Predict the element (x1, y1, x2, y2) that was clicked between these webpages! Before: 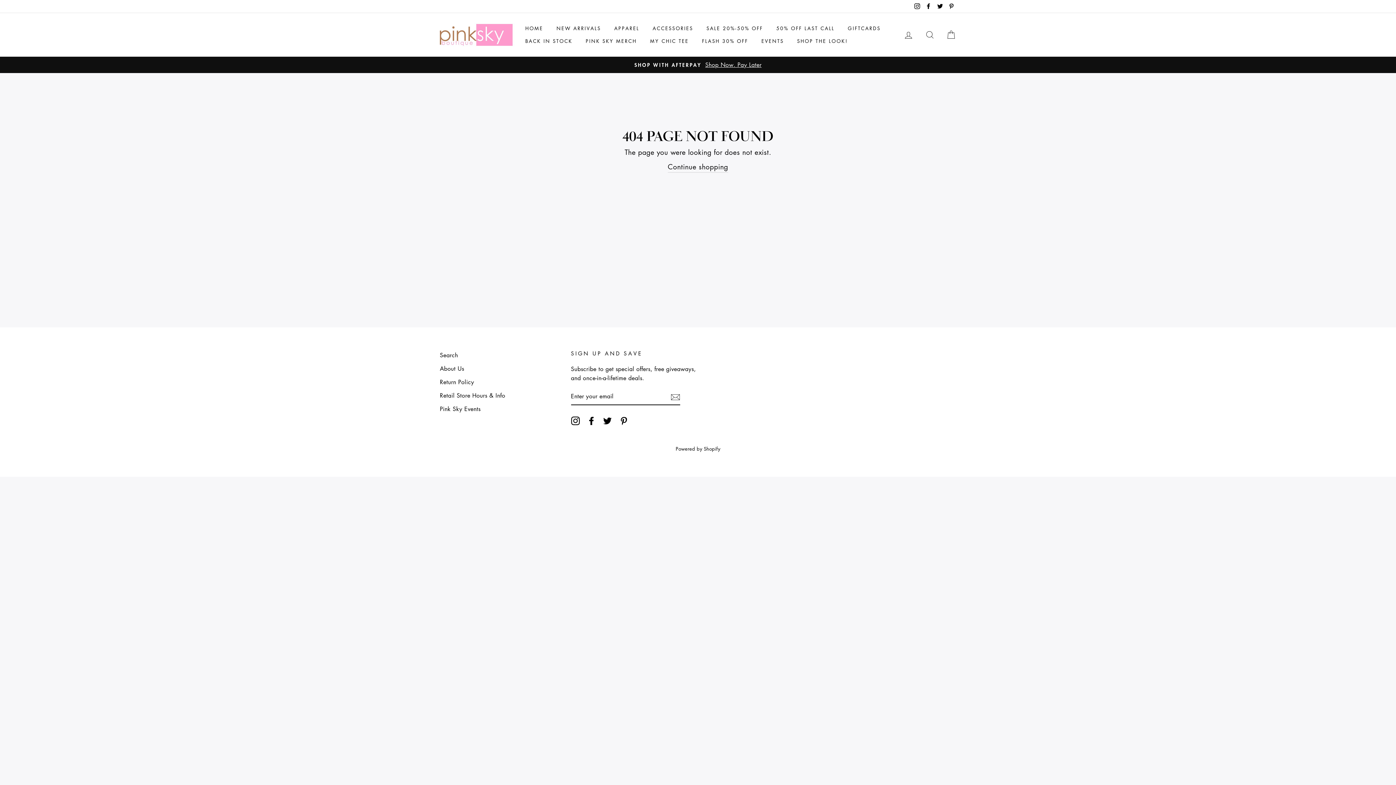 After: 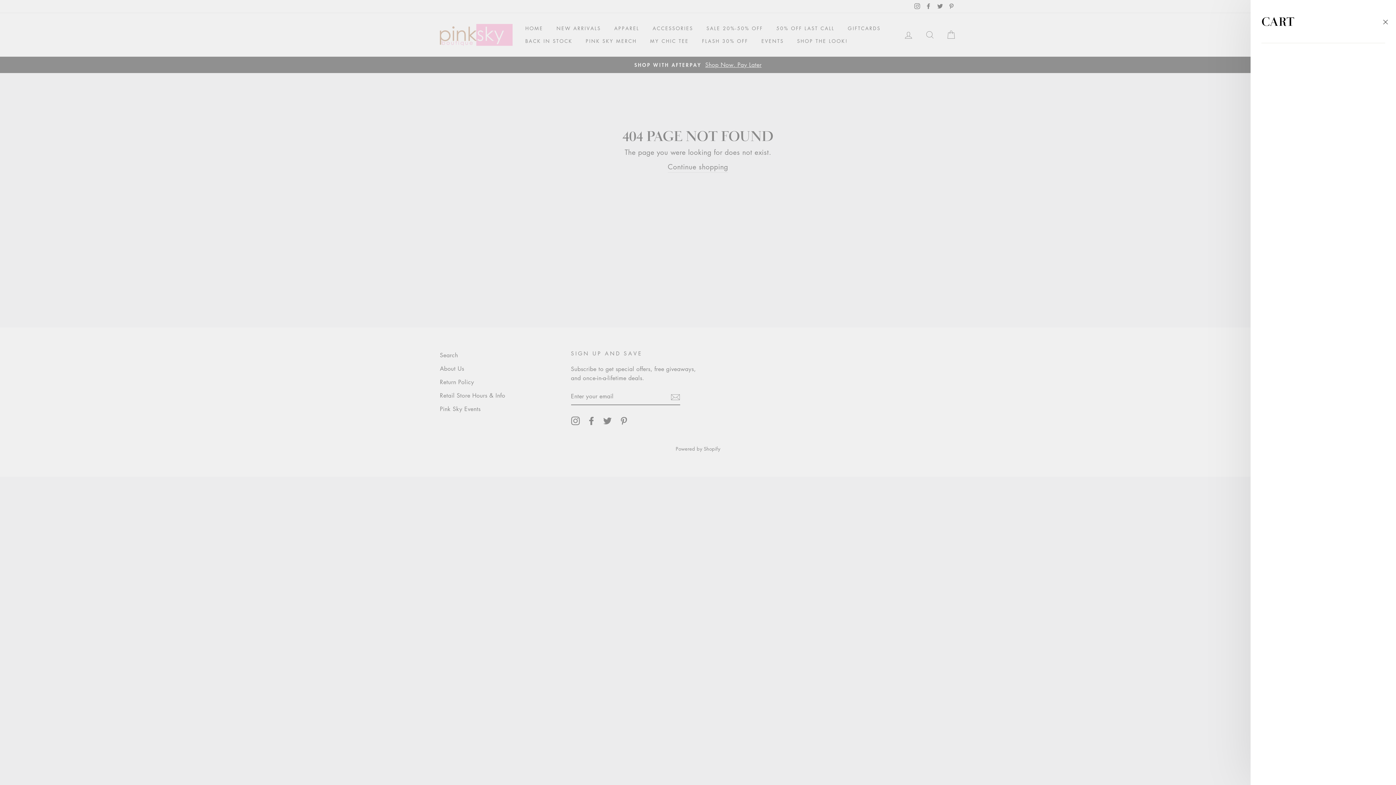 Action: bbox: (941, 27, 960, 42) label: CART